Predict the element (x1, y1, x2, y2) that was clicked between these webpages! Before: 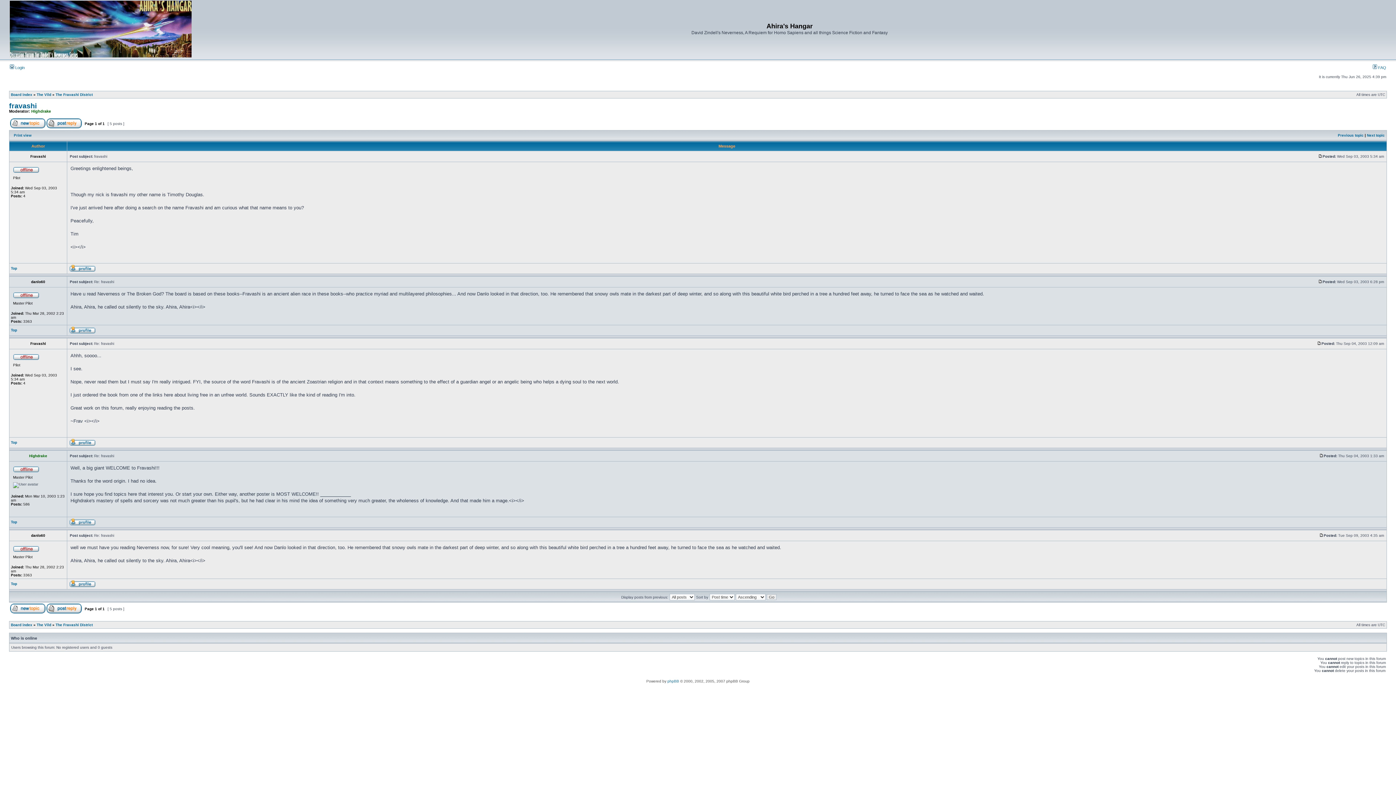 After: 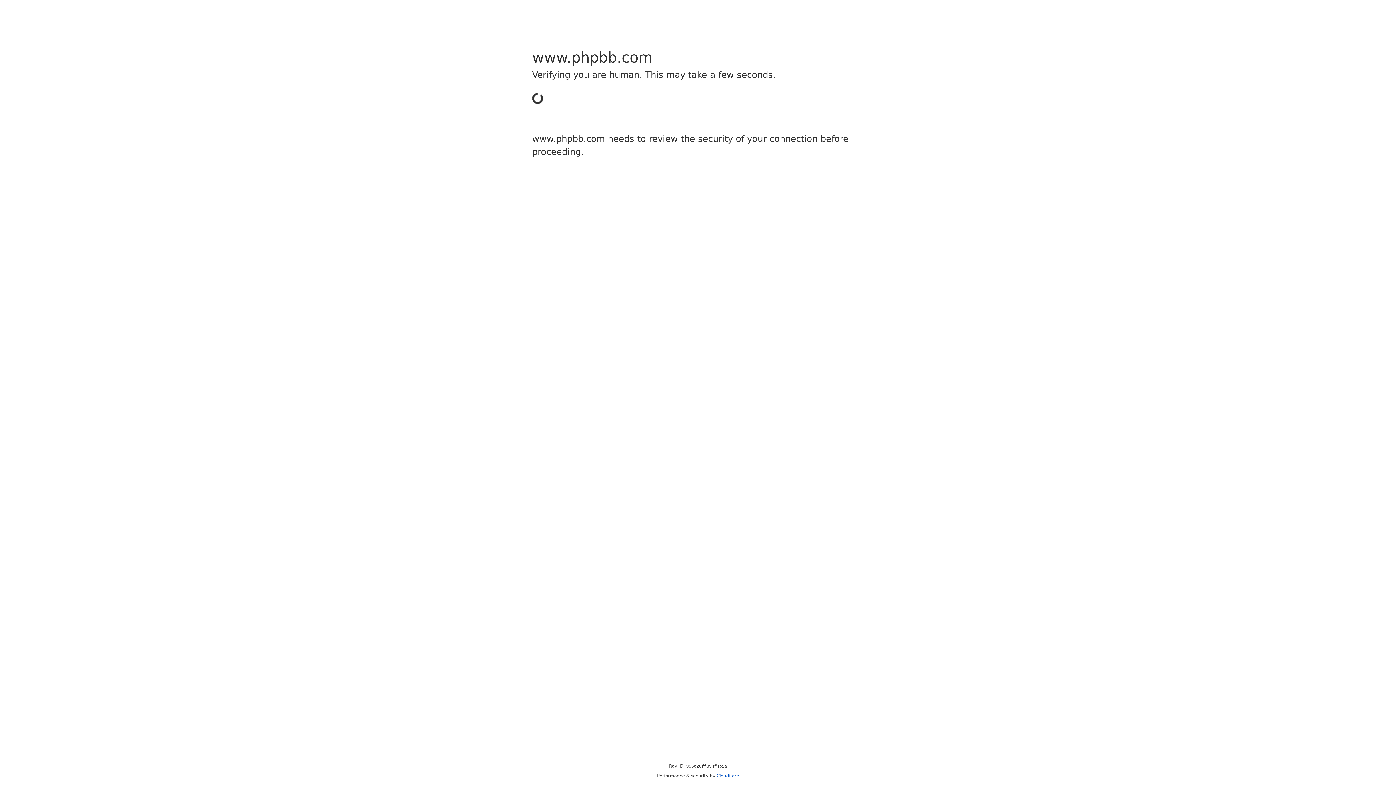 Action: label: phpBB bbox: (667, 679, 679, 683)